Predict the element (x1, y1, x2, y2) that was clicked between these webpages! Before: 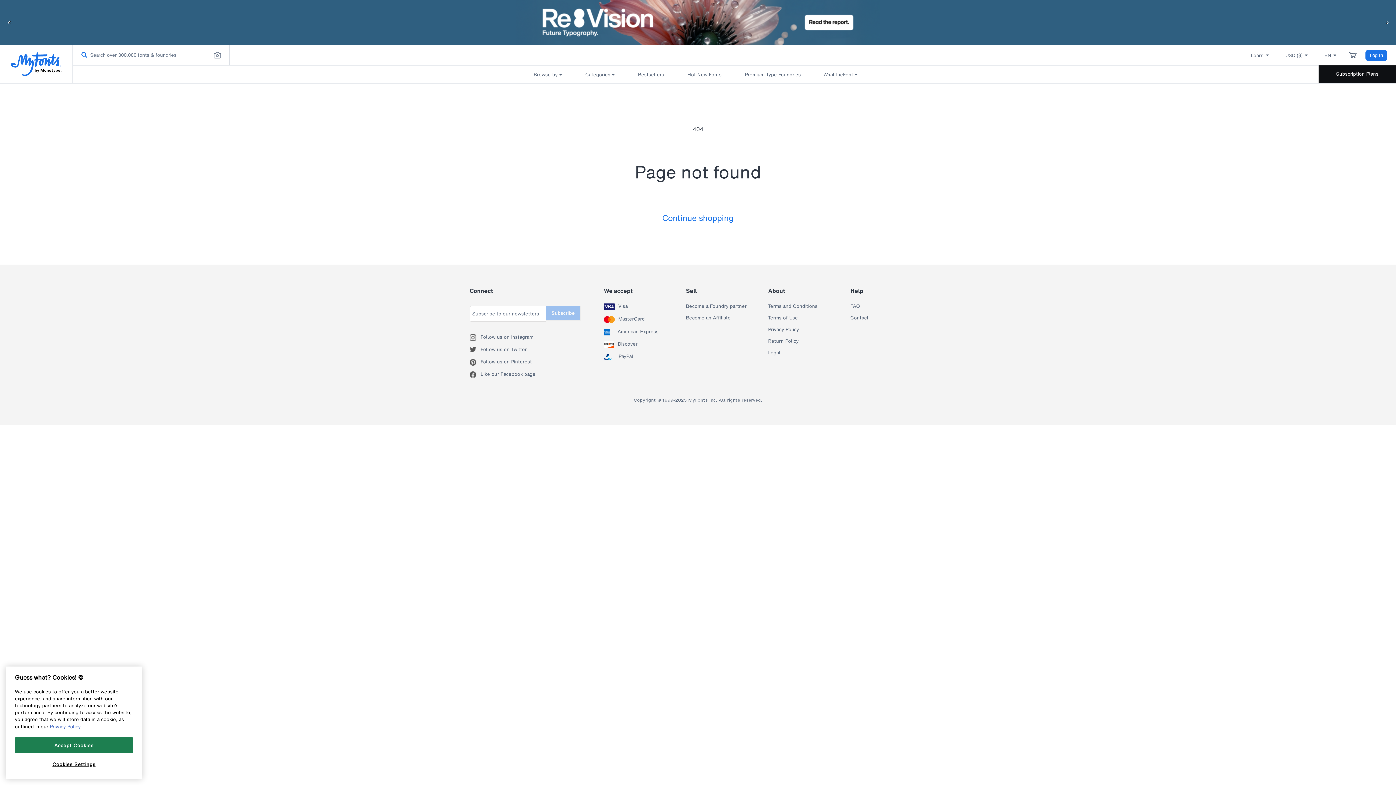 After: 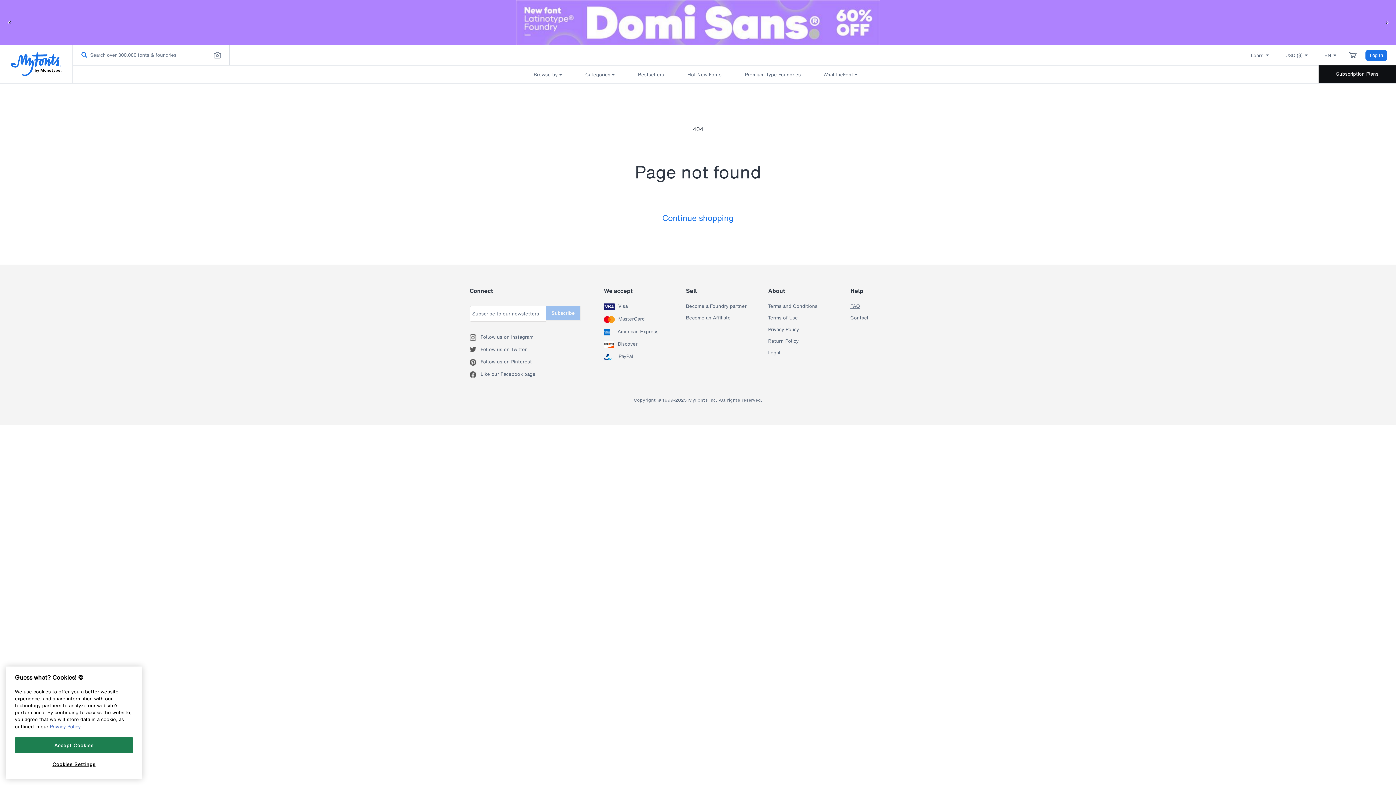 Action: label: FAQ bbox: (850, 303, 859, 309)